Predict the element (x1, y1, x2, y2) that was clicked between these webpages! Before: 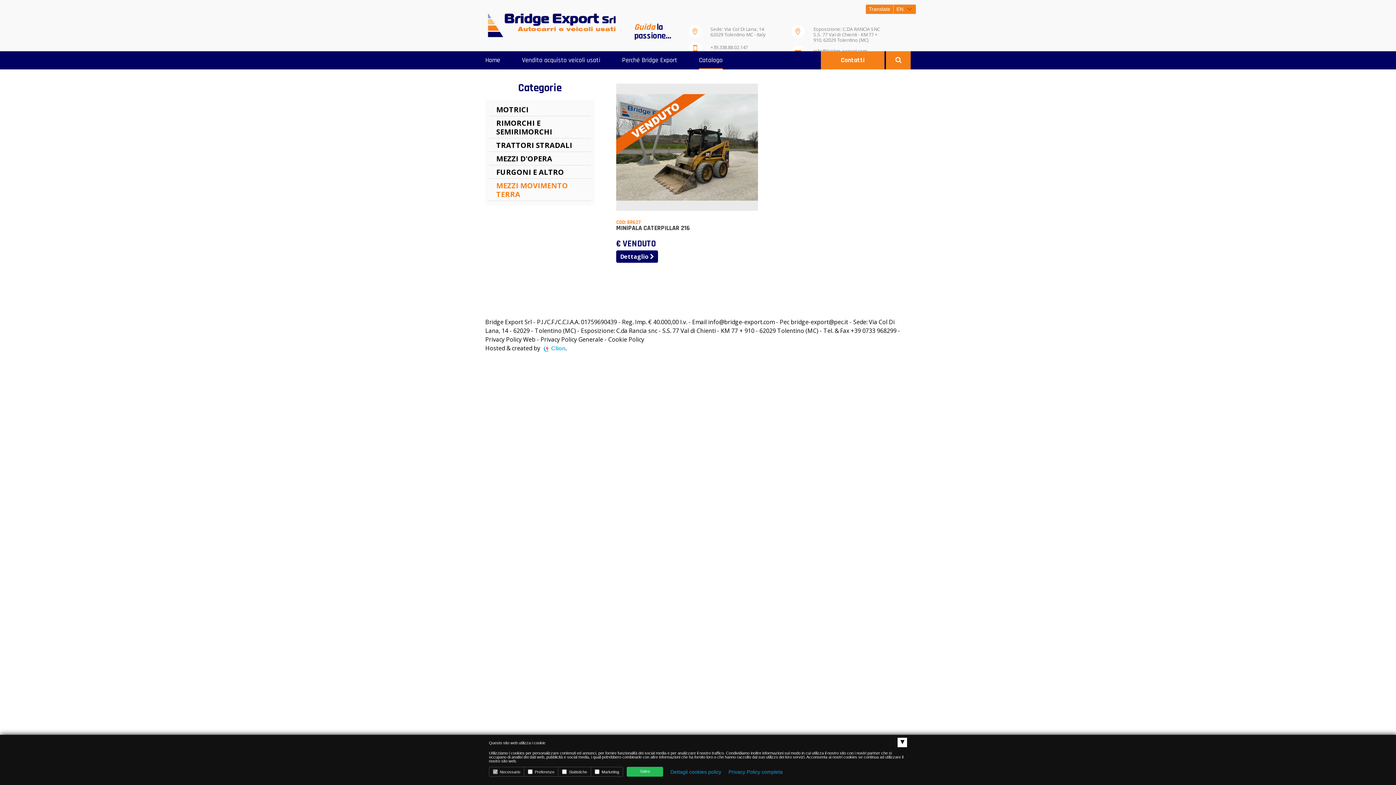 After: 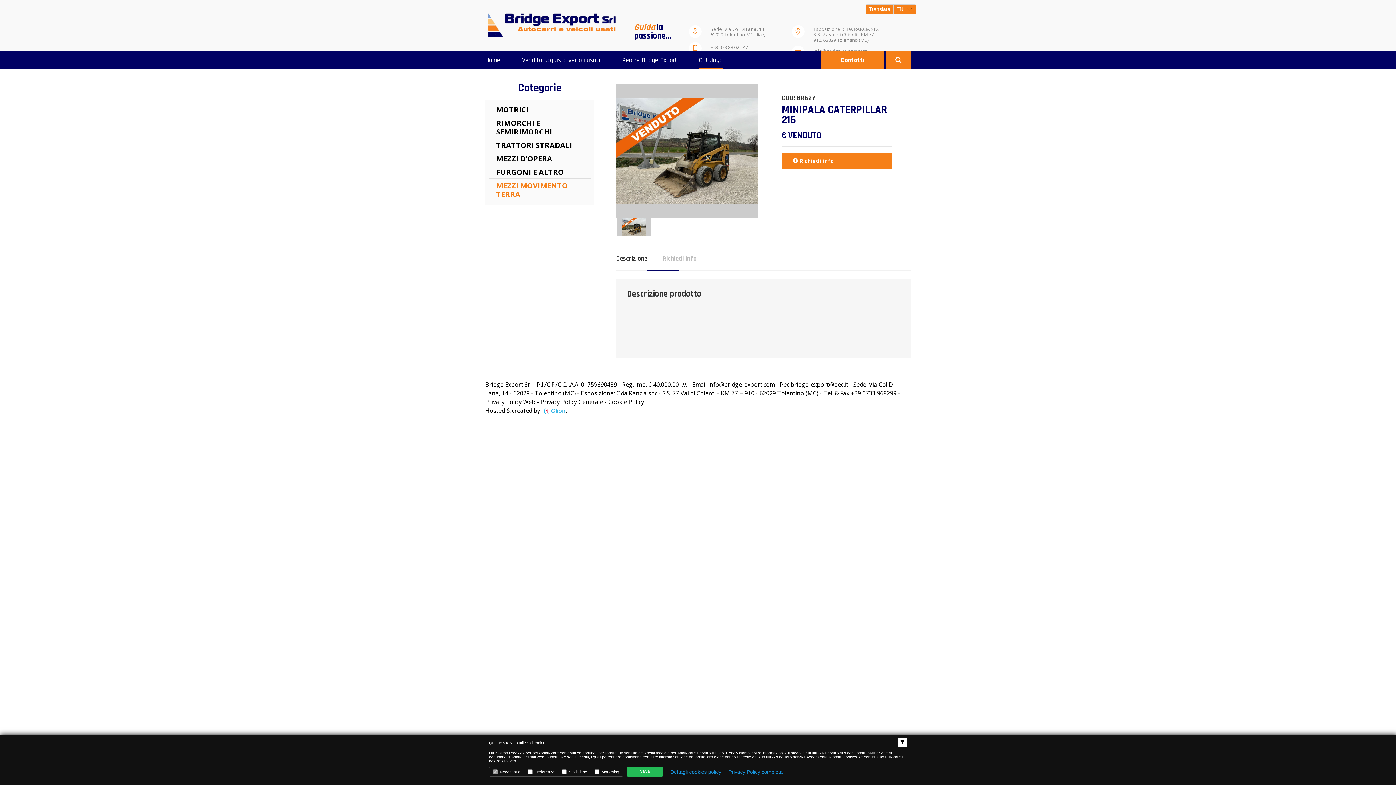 Action: bbox: (616, 250, 658, 262) label: Dettaglio 